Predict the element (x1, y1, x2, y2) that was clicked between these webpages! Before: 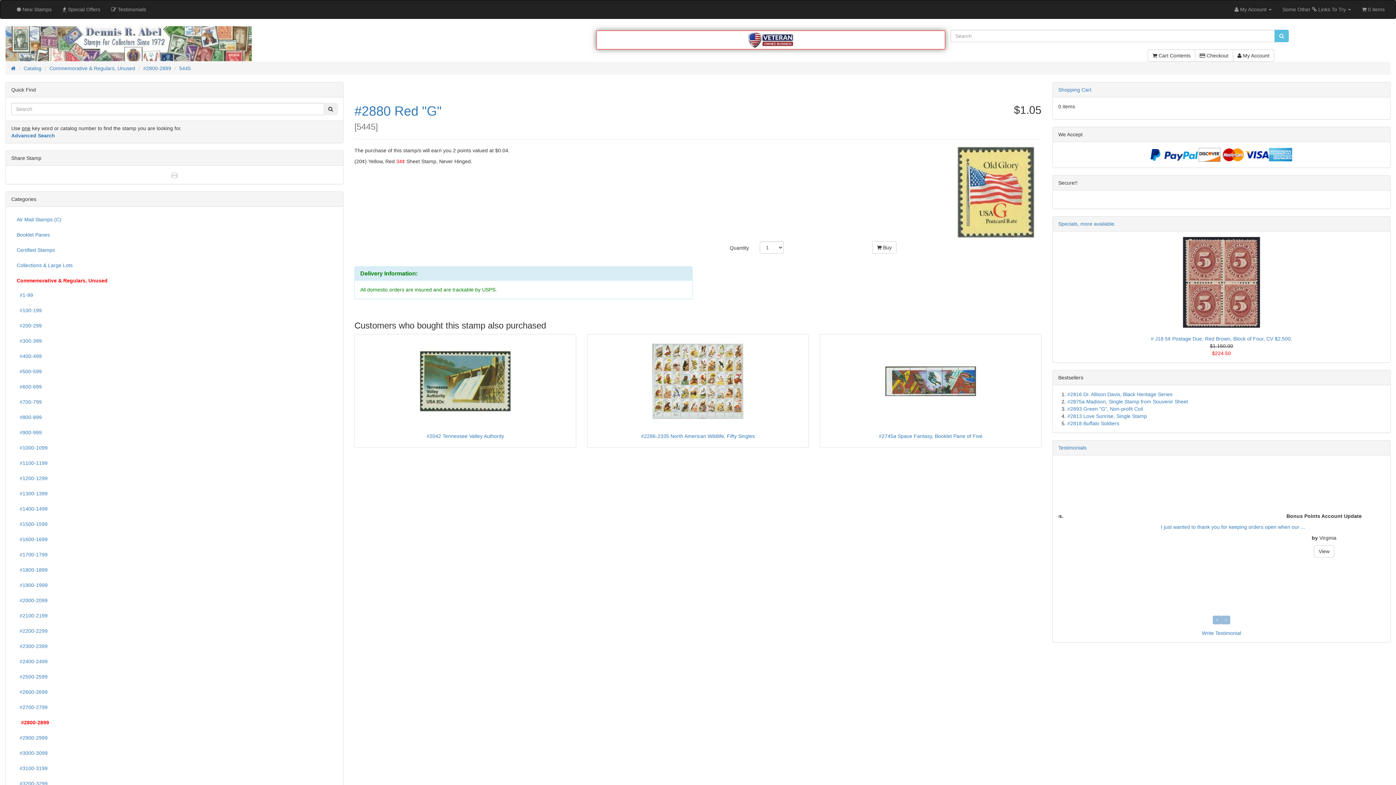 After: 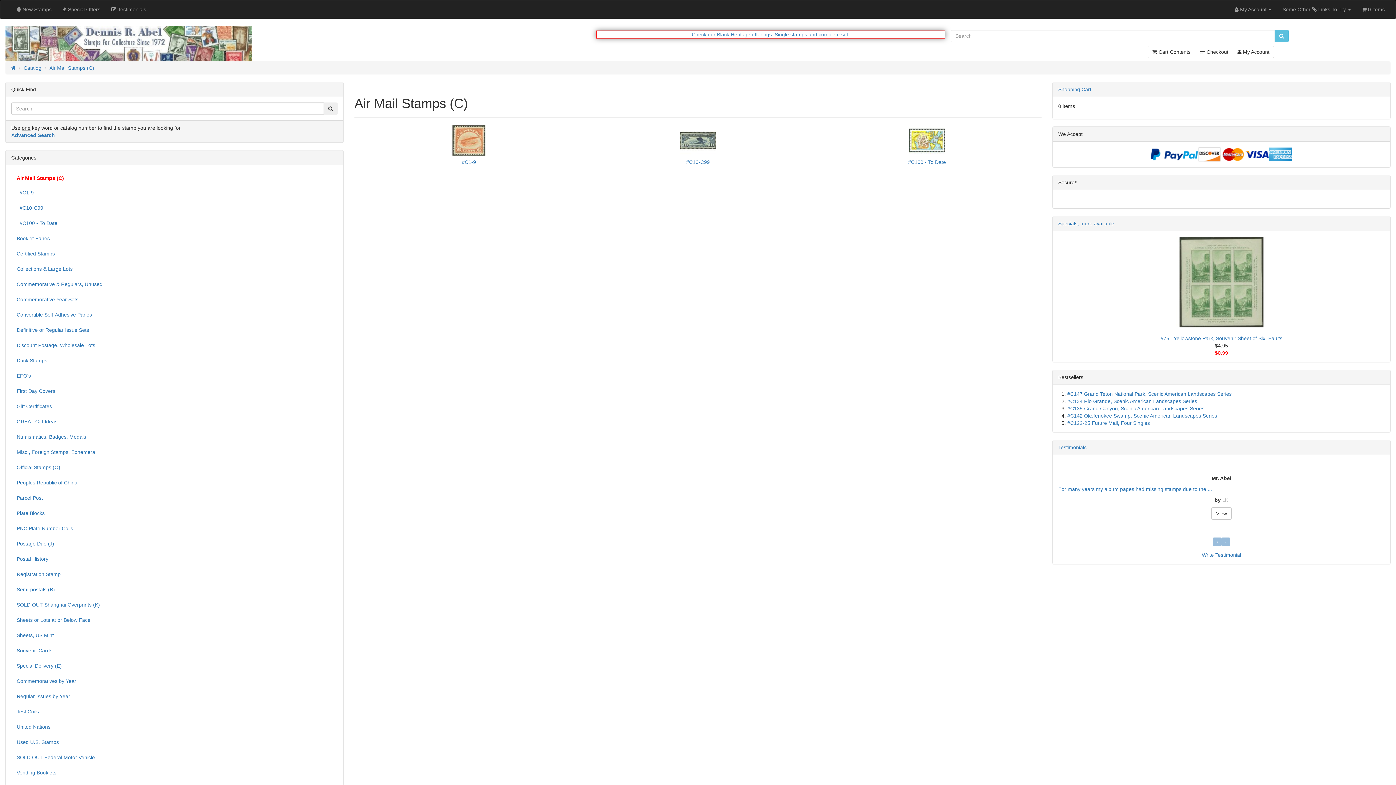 Action: label: Air Mail Stamps (C) bbox: (11, 212, 337, 226)